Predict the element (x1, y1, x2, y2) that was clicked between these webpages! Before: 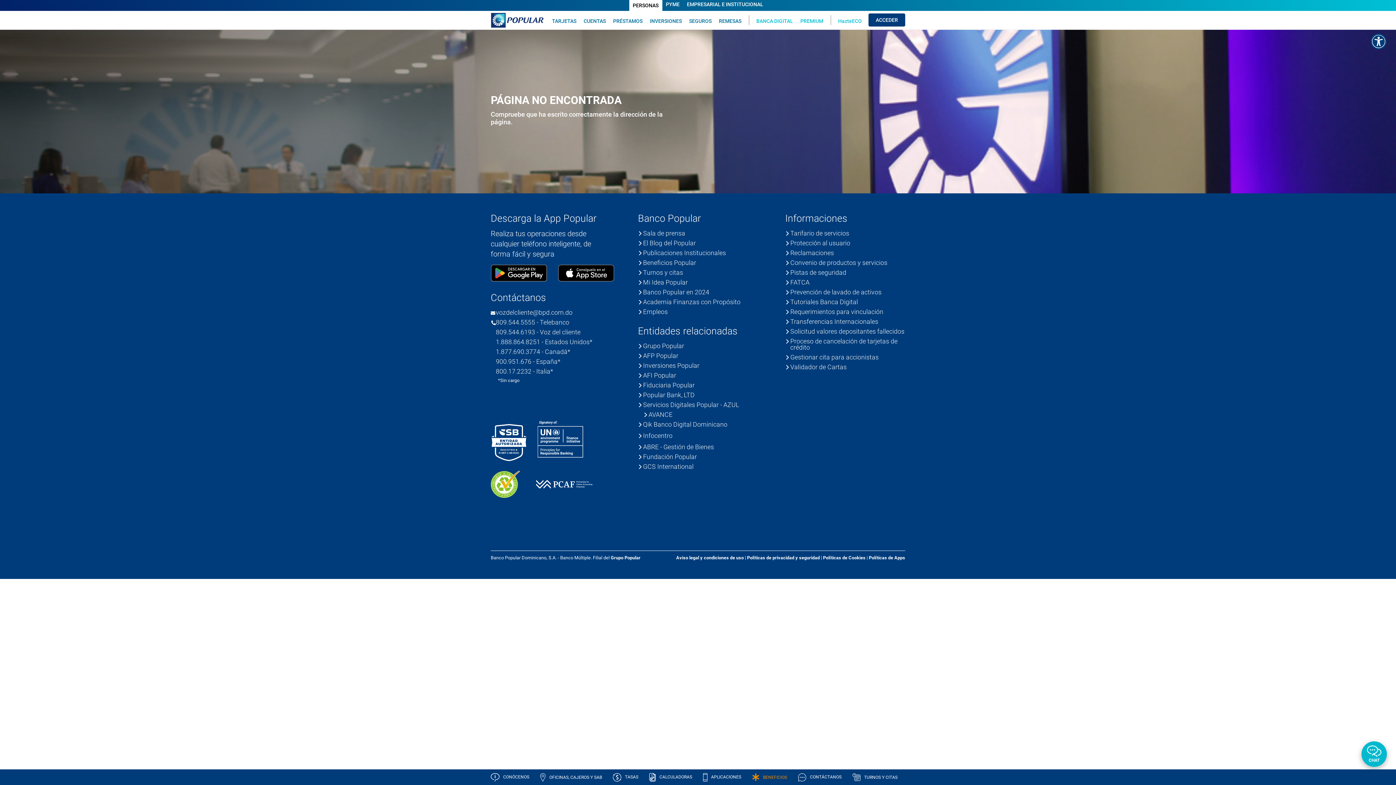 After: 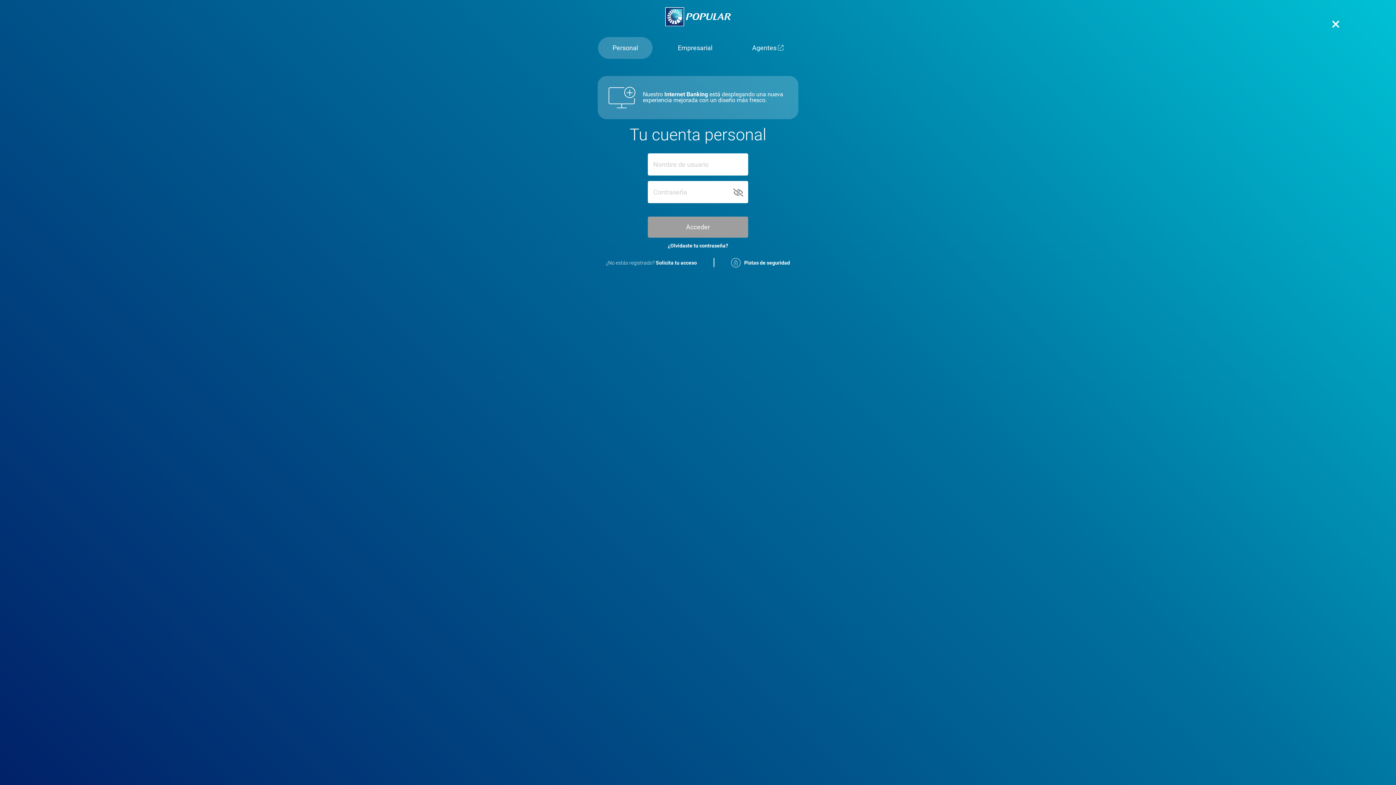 Action: bbox: (868, 13, 905, 26) label: ACCEDER